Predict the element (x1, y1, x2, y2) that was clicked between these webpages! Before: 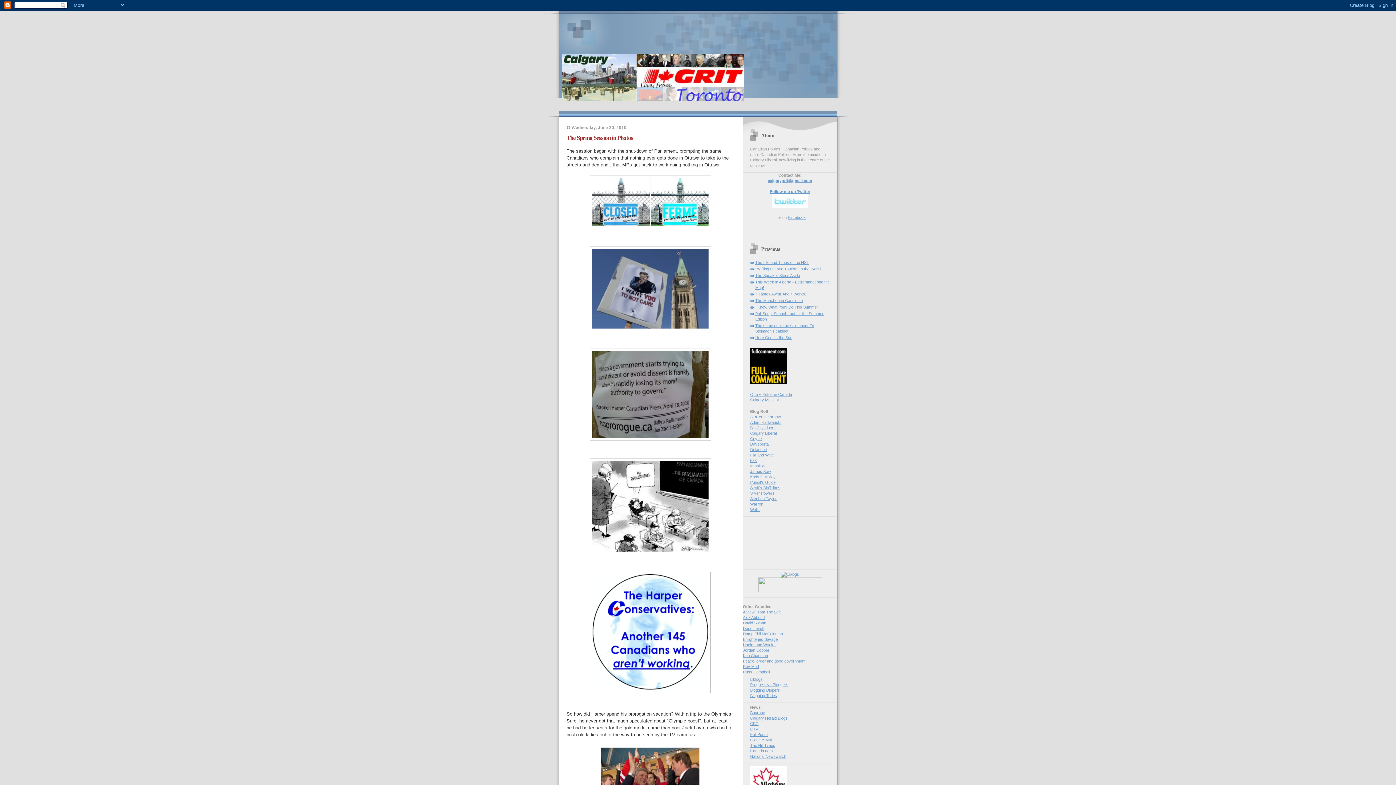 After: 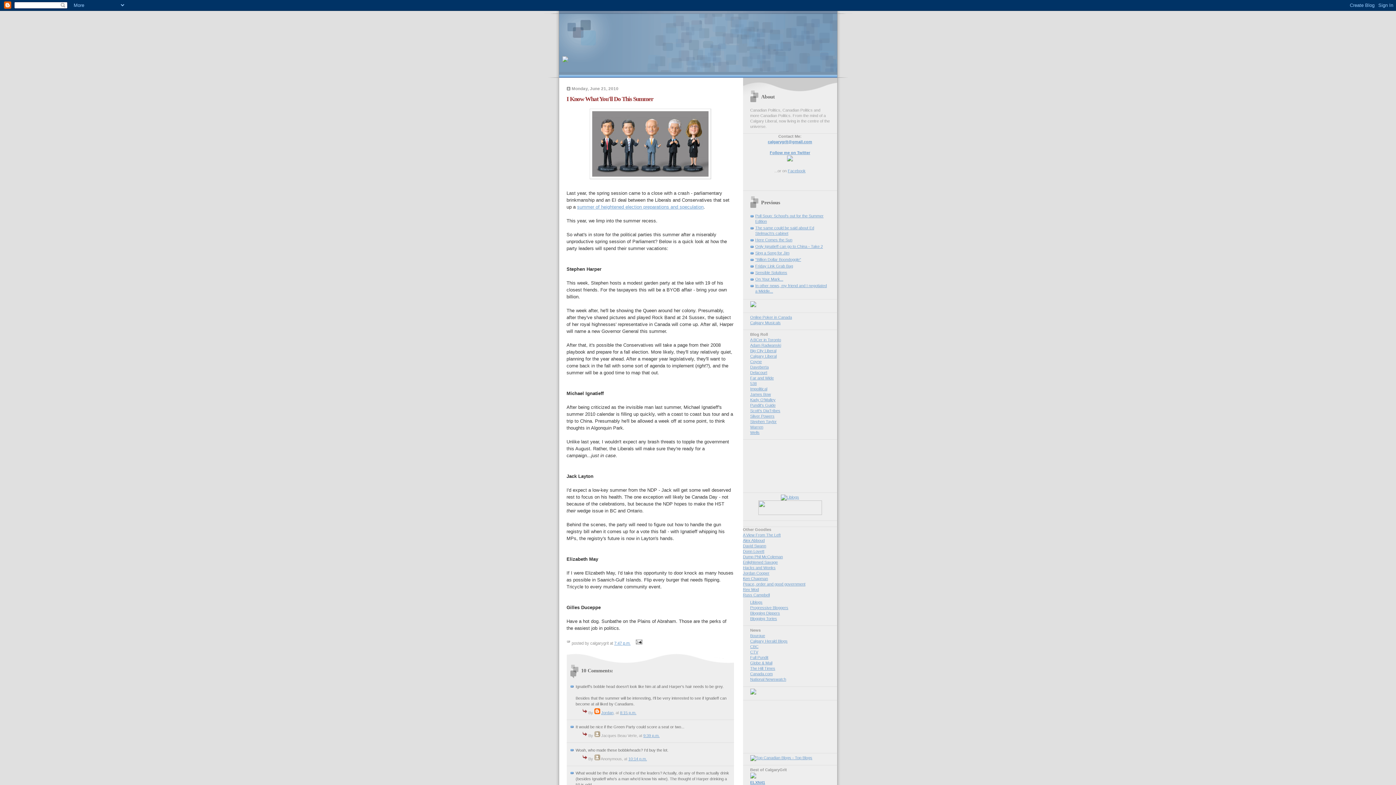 Action: bbox: (755, 305, 818, 309) label: I Know What You'll Do This Summer